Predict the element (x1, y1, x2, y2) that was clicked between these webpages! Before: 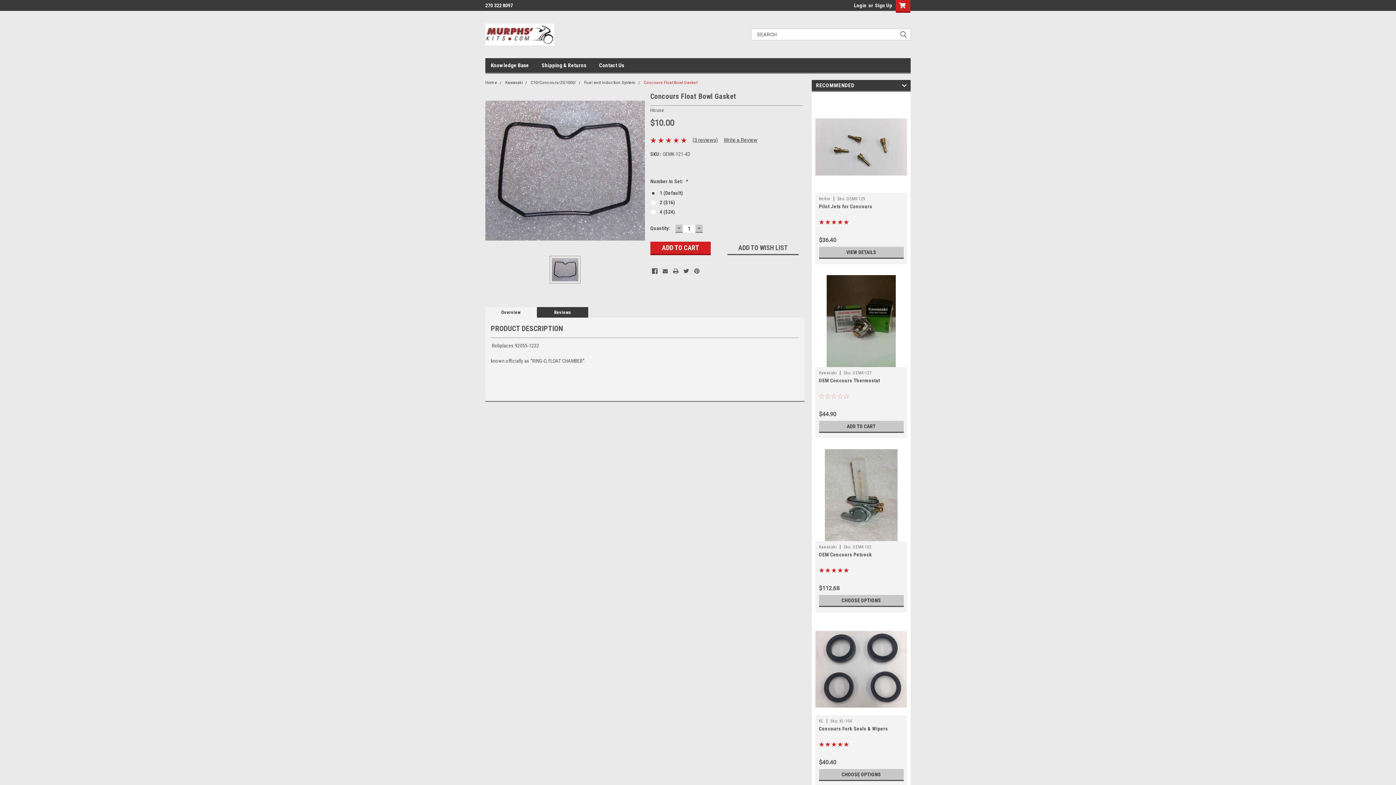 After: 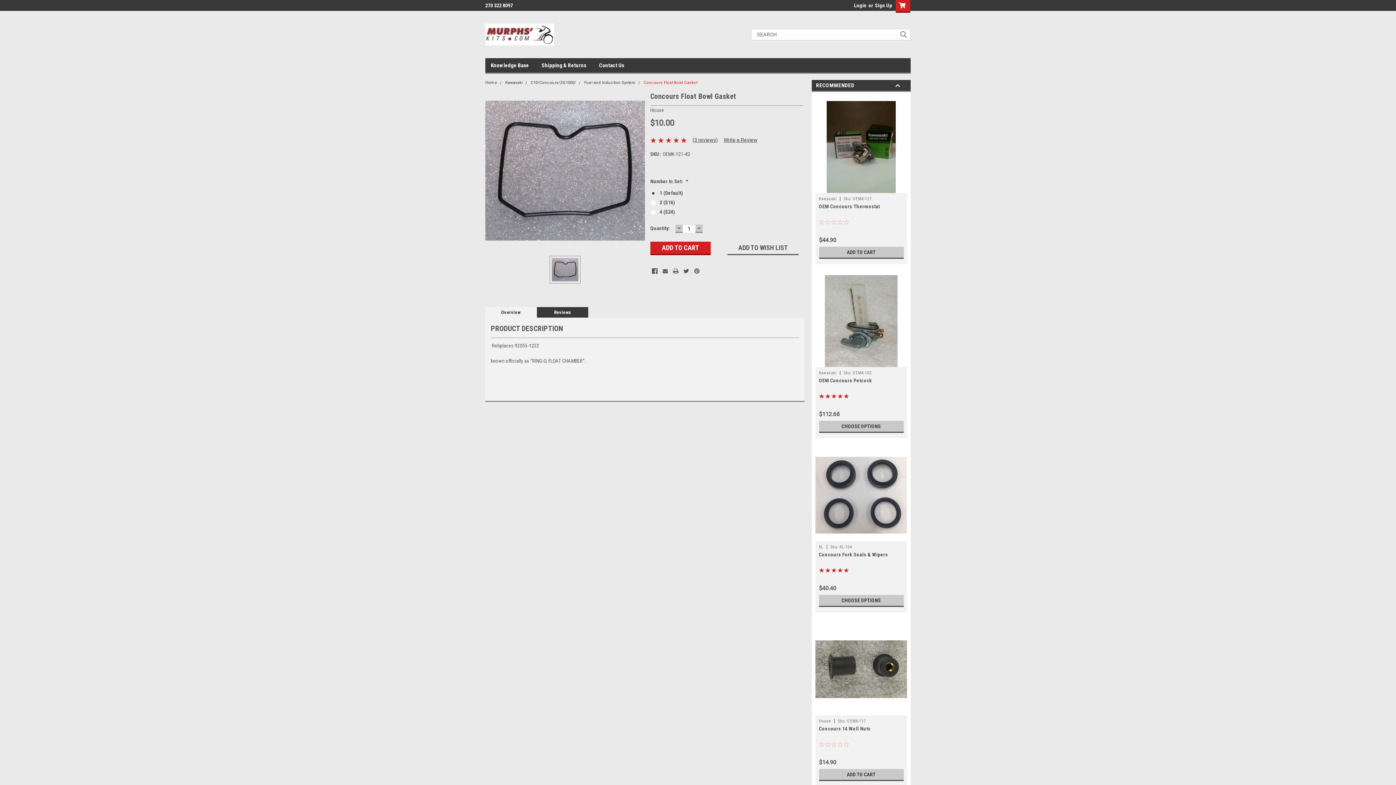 Action: label: Next bbox: (901, 84, 907, 89)